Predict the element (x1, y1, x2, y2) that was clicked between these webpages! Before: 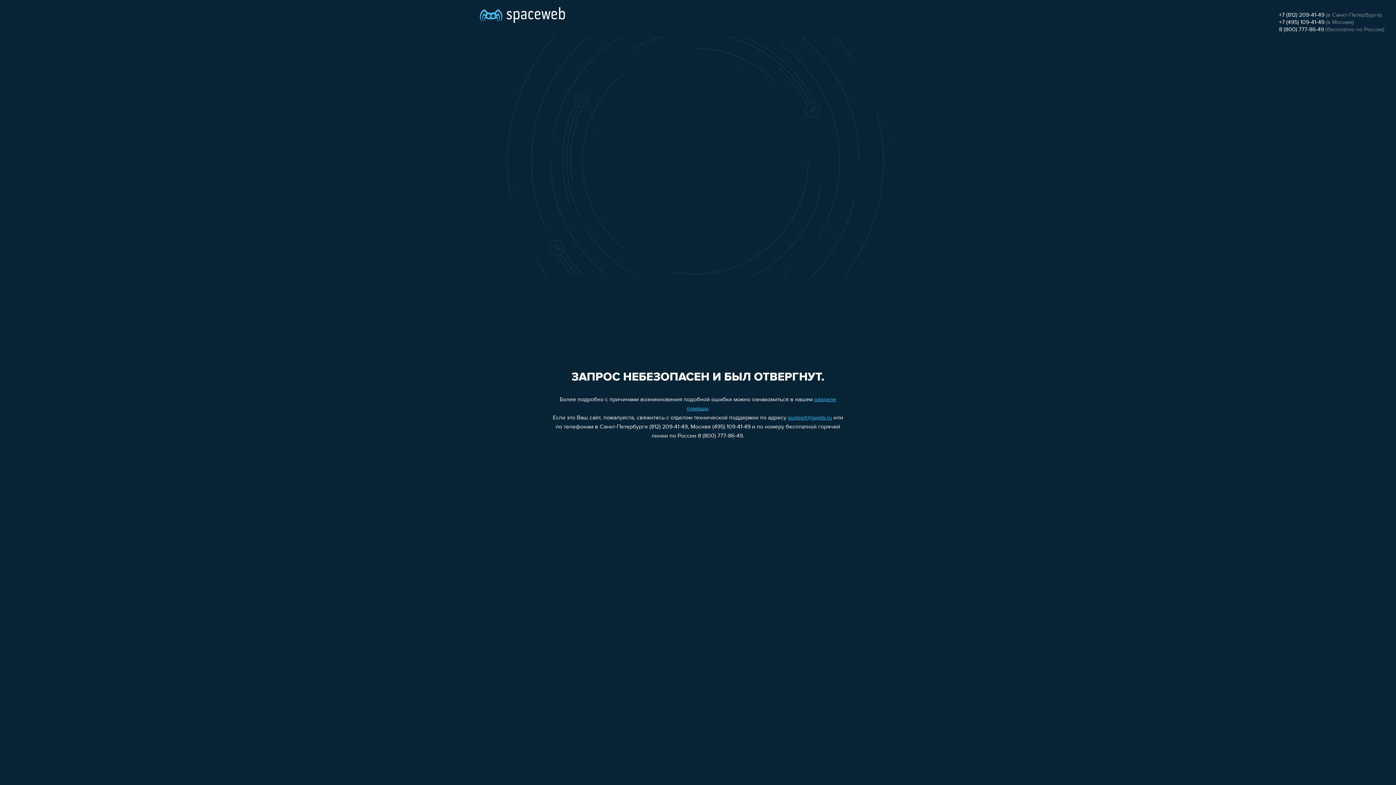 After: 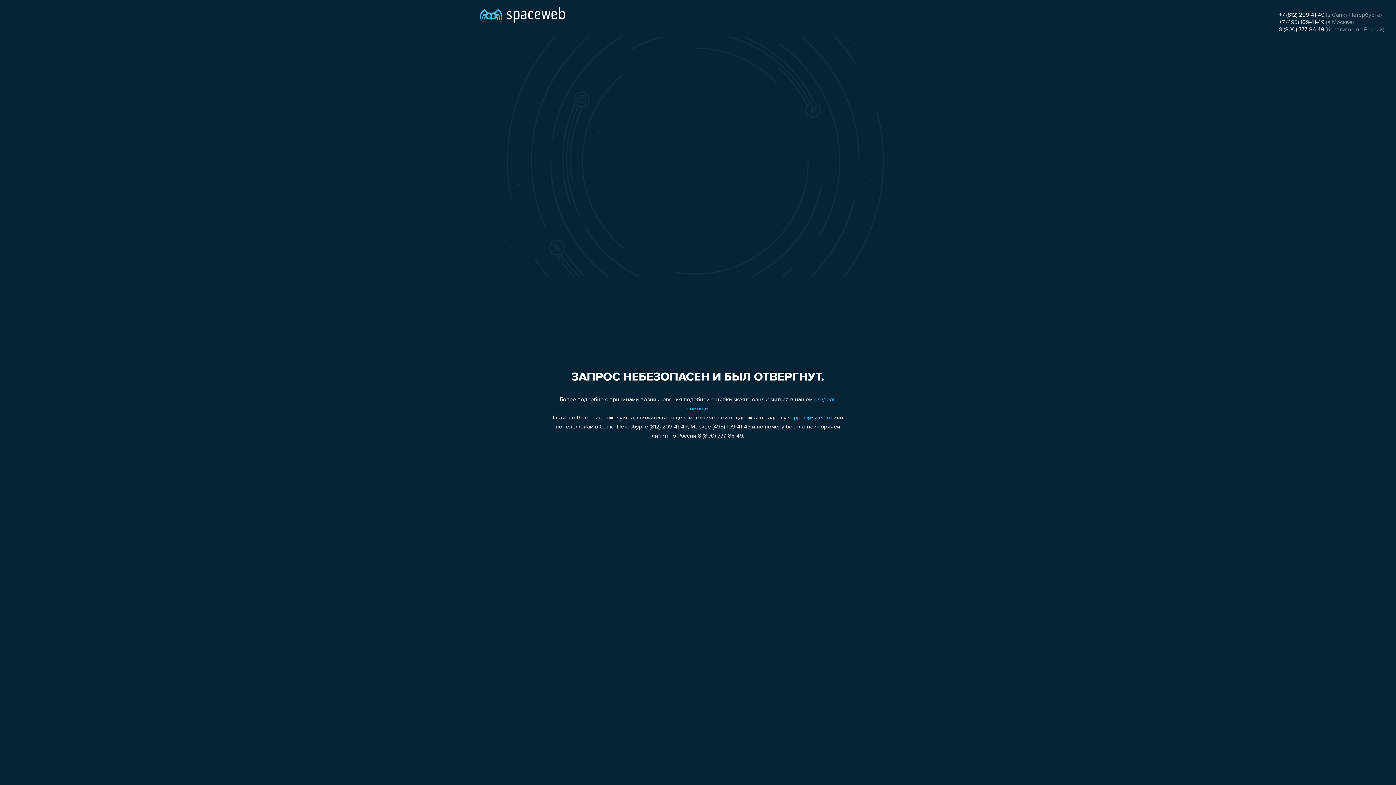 Action: bbox: (788, 415, 832, 421) label: support@sweb.ru